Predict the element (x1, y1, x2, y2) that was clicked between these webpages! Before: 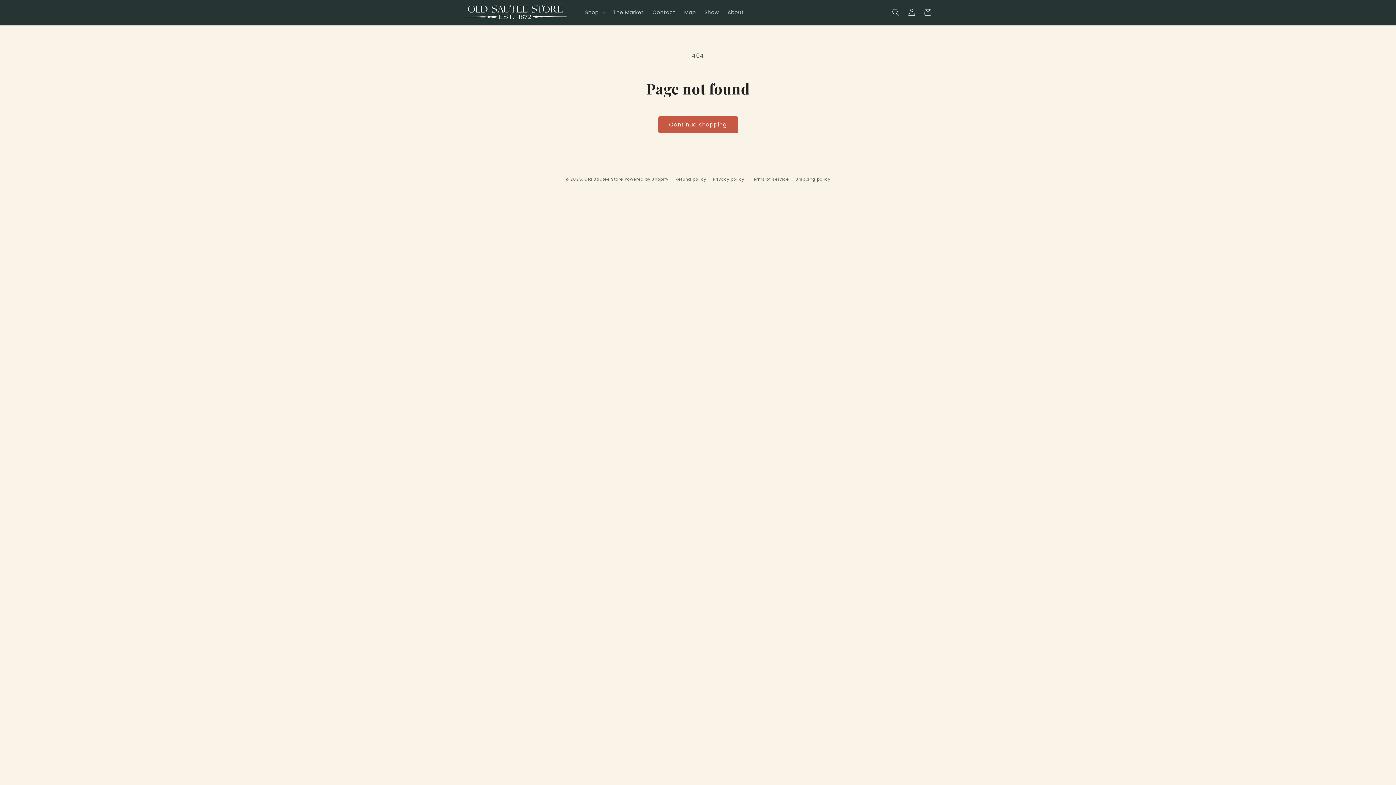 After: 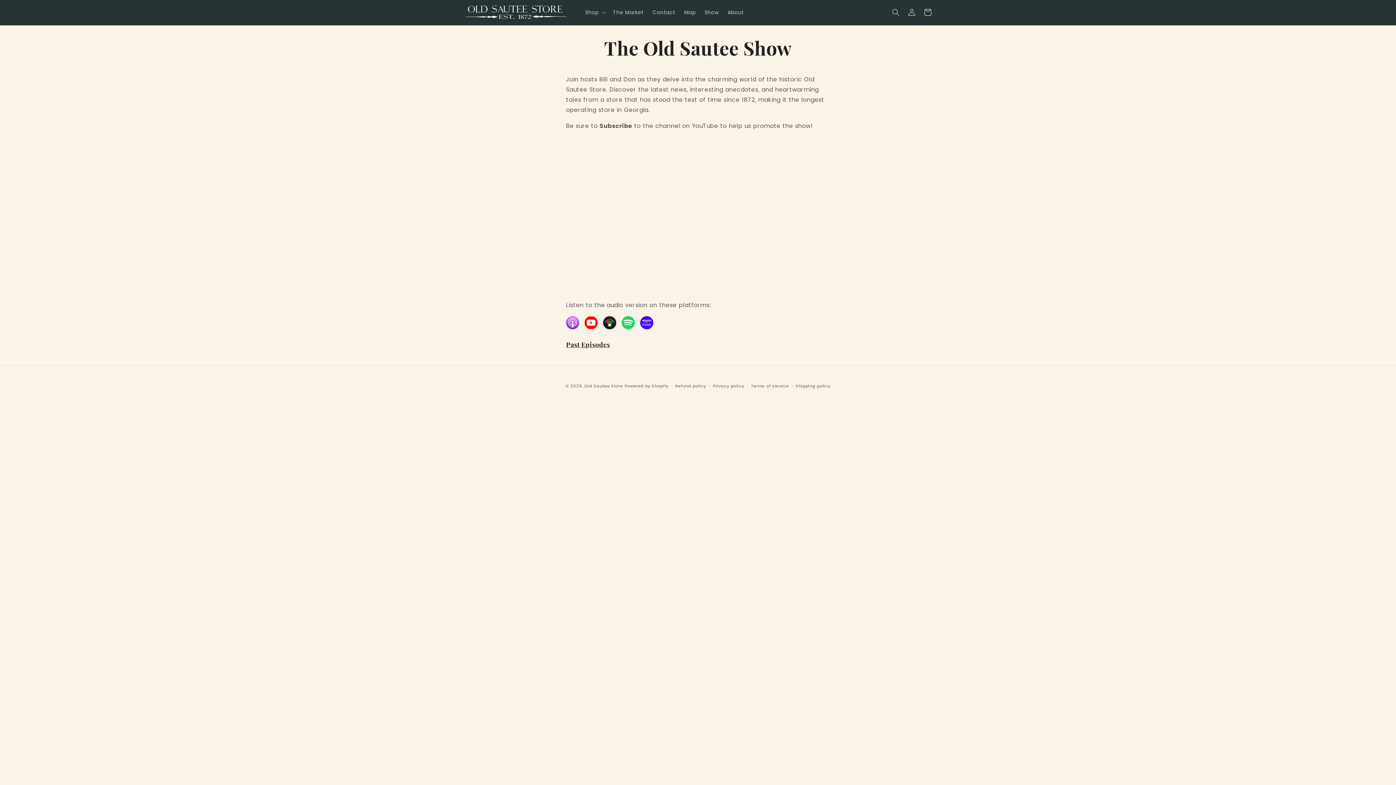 Action: bbox: (700, 4, 723, 20) label: Show